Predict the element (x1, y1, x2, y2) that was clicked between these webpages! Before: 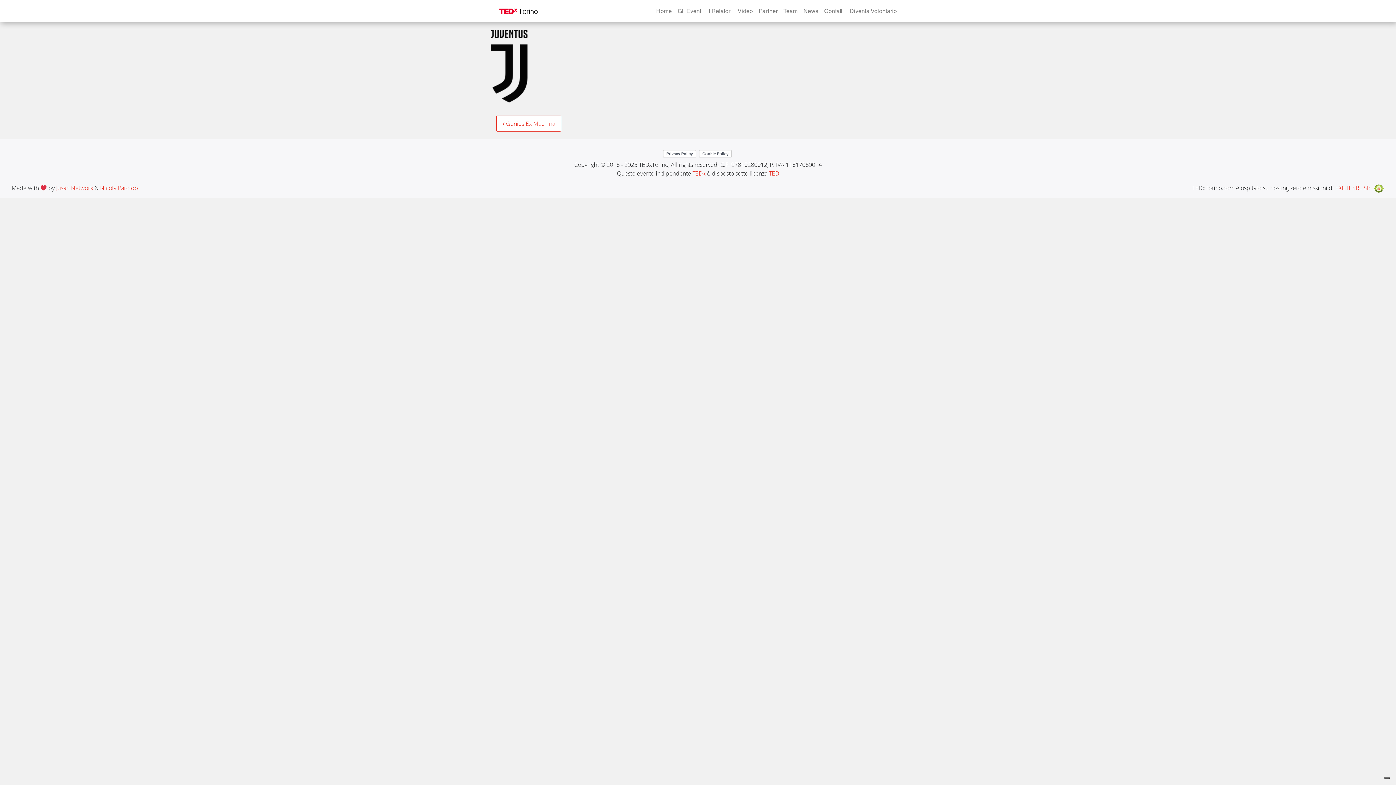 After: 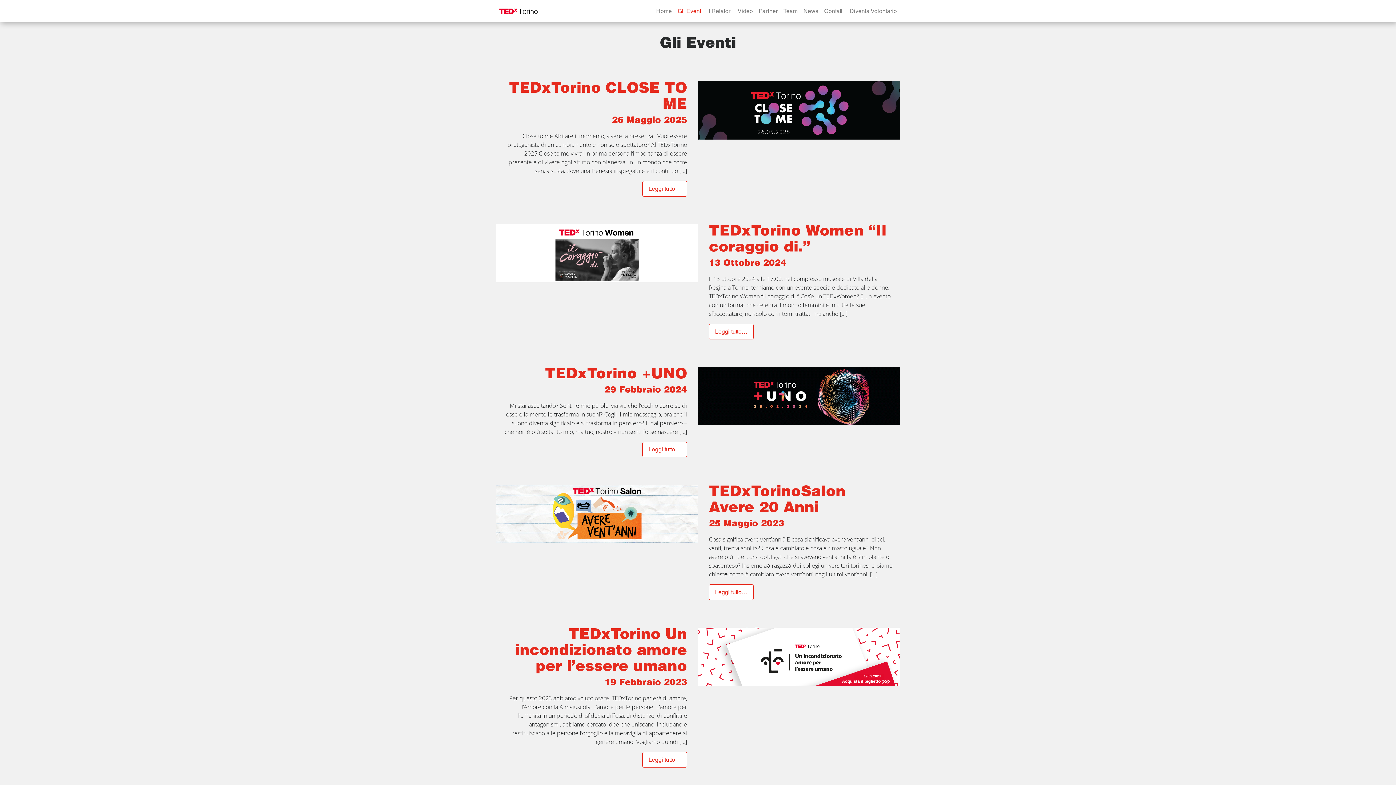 Action: bbox: (674, 2, 705, 19) label: Gli Eventi